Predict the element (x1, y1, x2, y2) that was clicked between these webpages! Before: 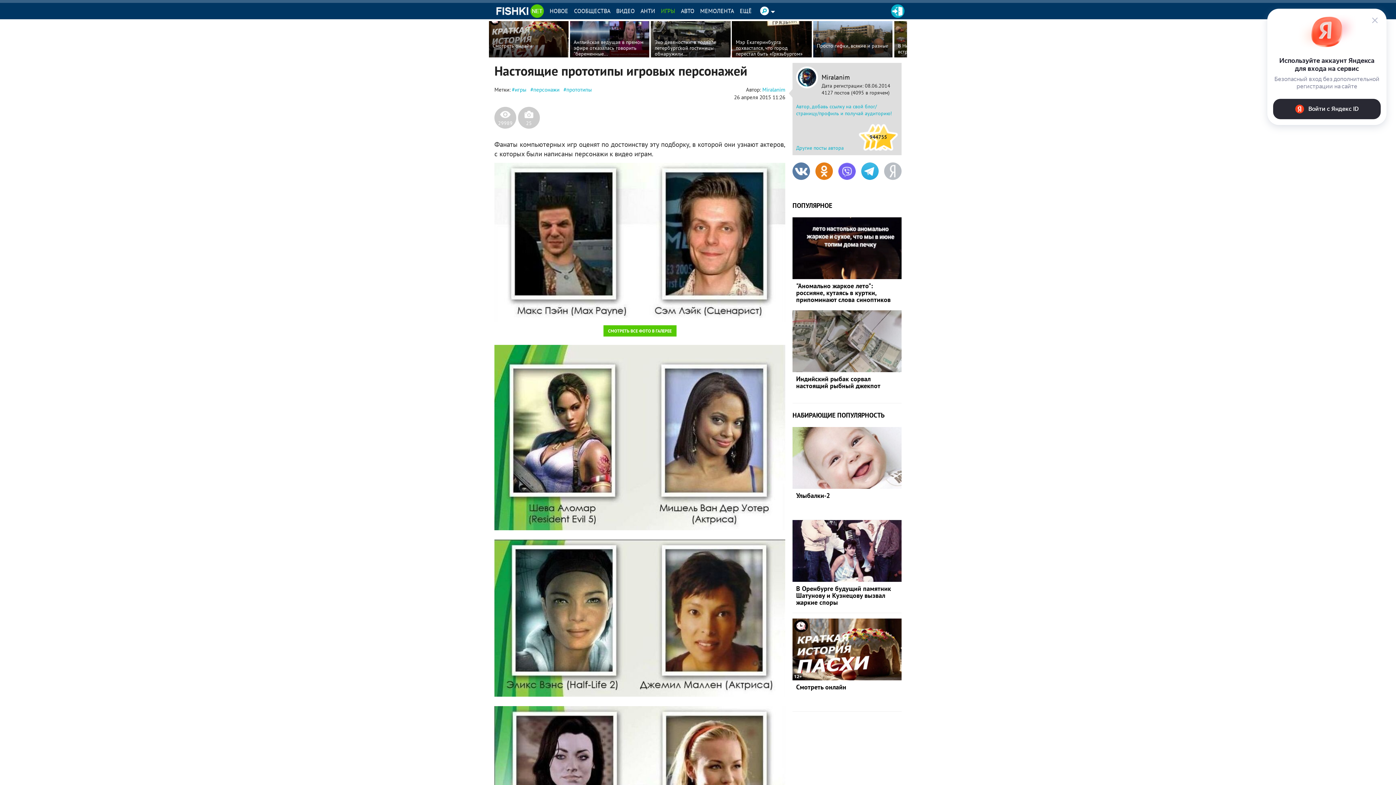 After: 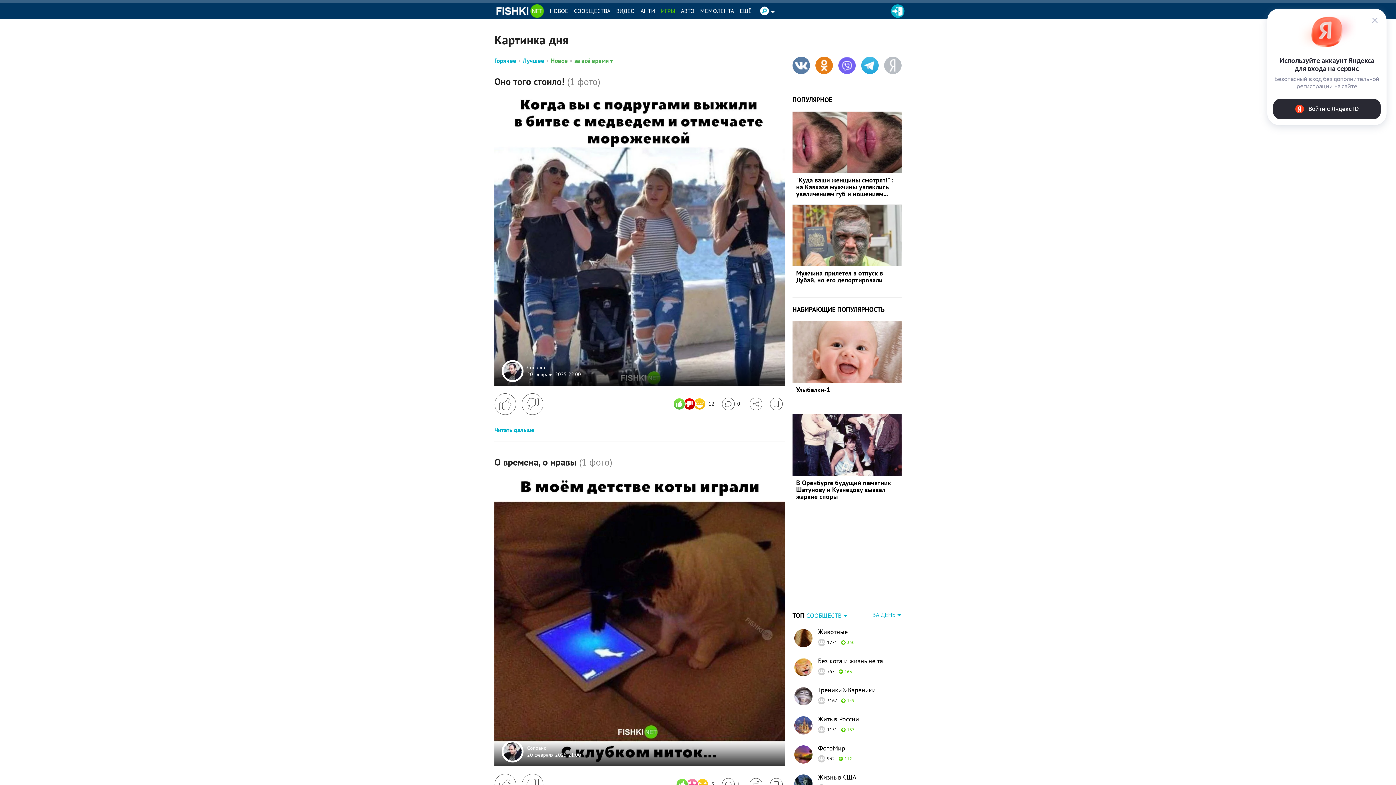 Action: bbox: (697, 2, 737, 19) label: МЕМОЛЕНТА